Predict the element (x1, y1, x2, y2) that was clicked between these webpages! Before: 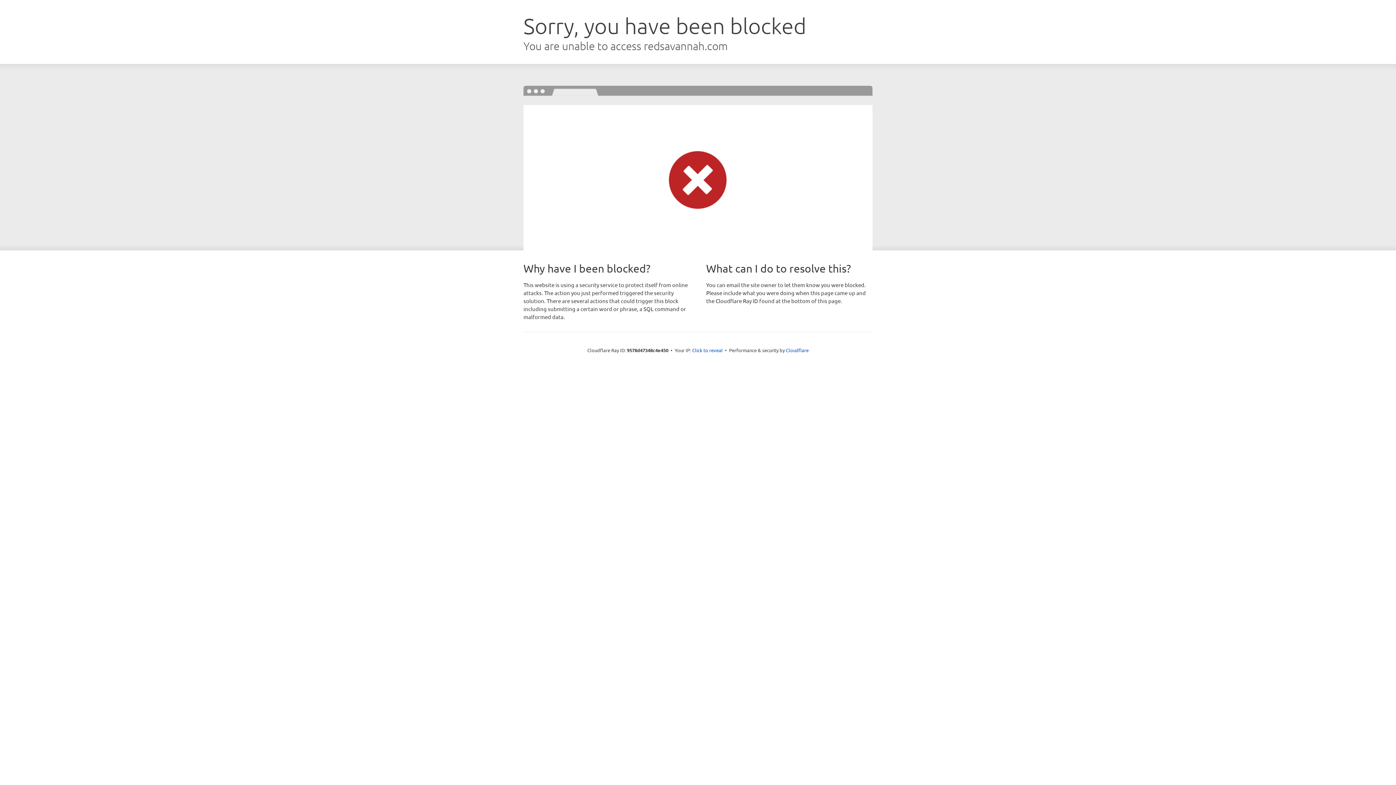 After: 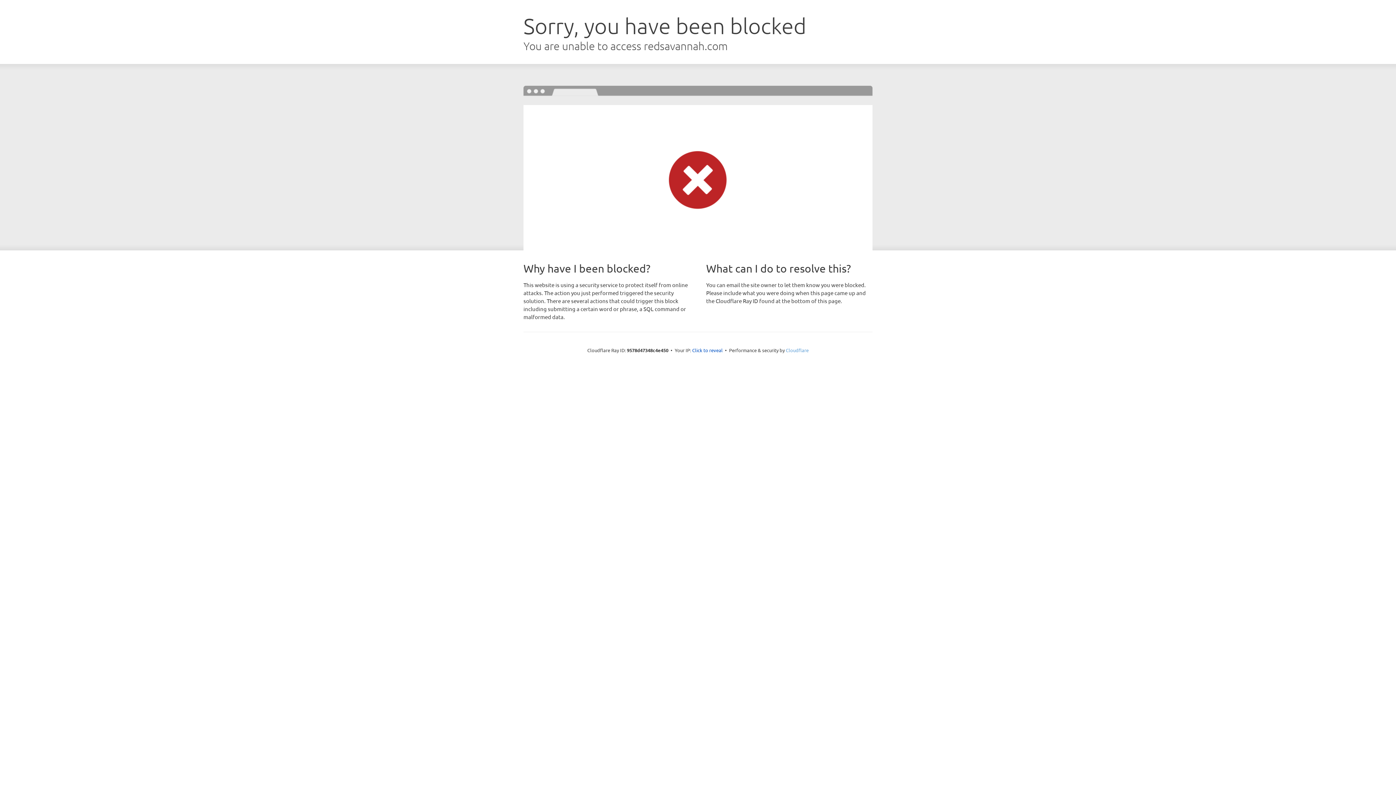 Action: bbox: (786, 347, 808, 353) label: Cloudflare